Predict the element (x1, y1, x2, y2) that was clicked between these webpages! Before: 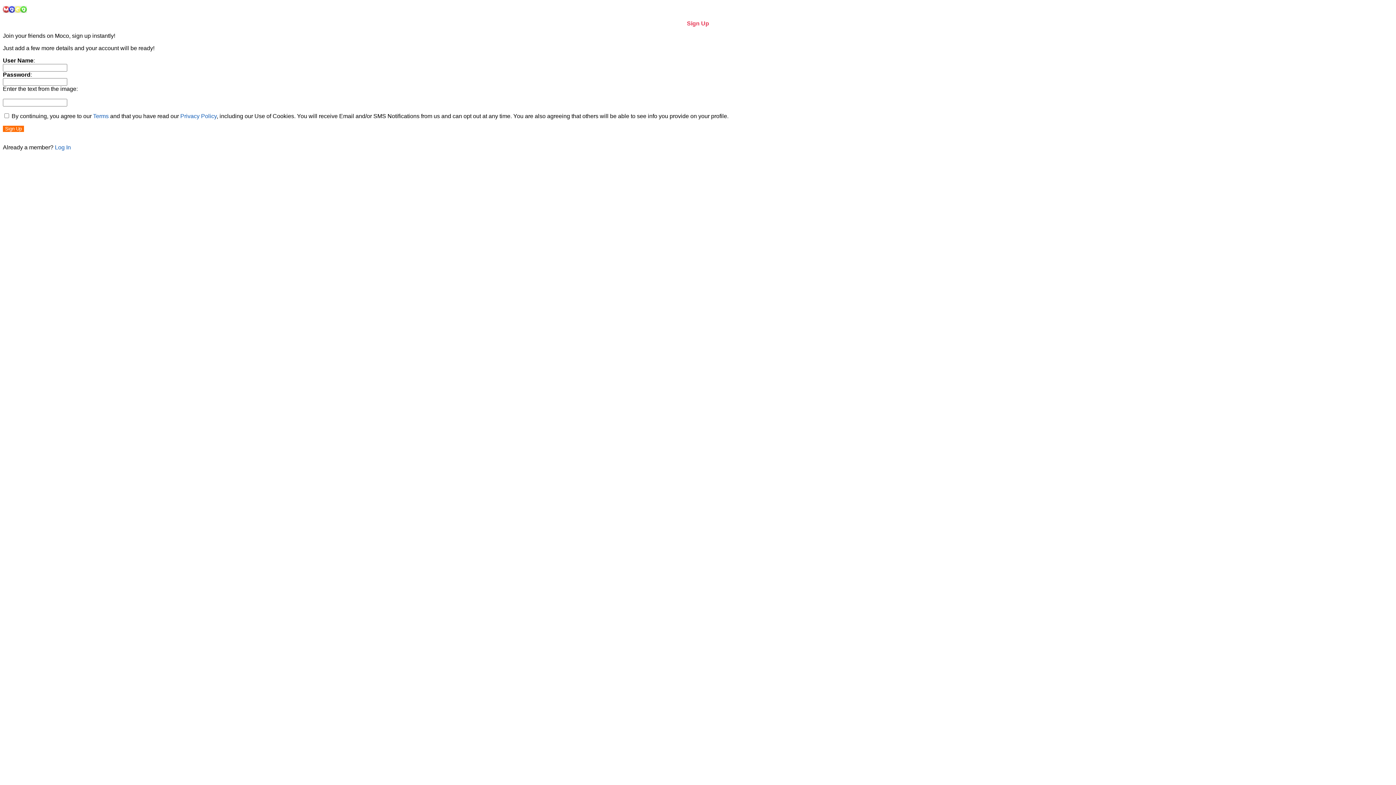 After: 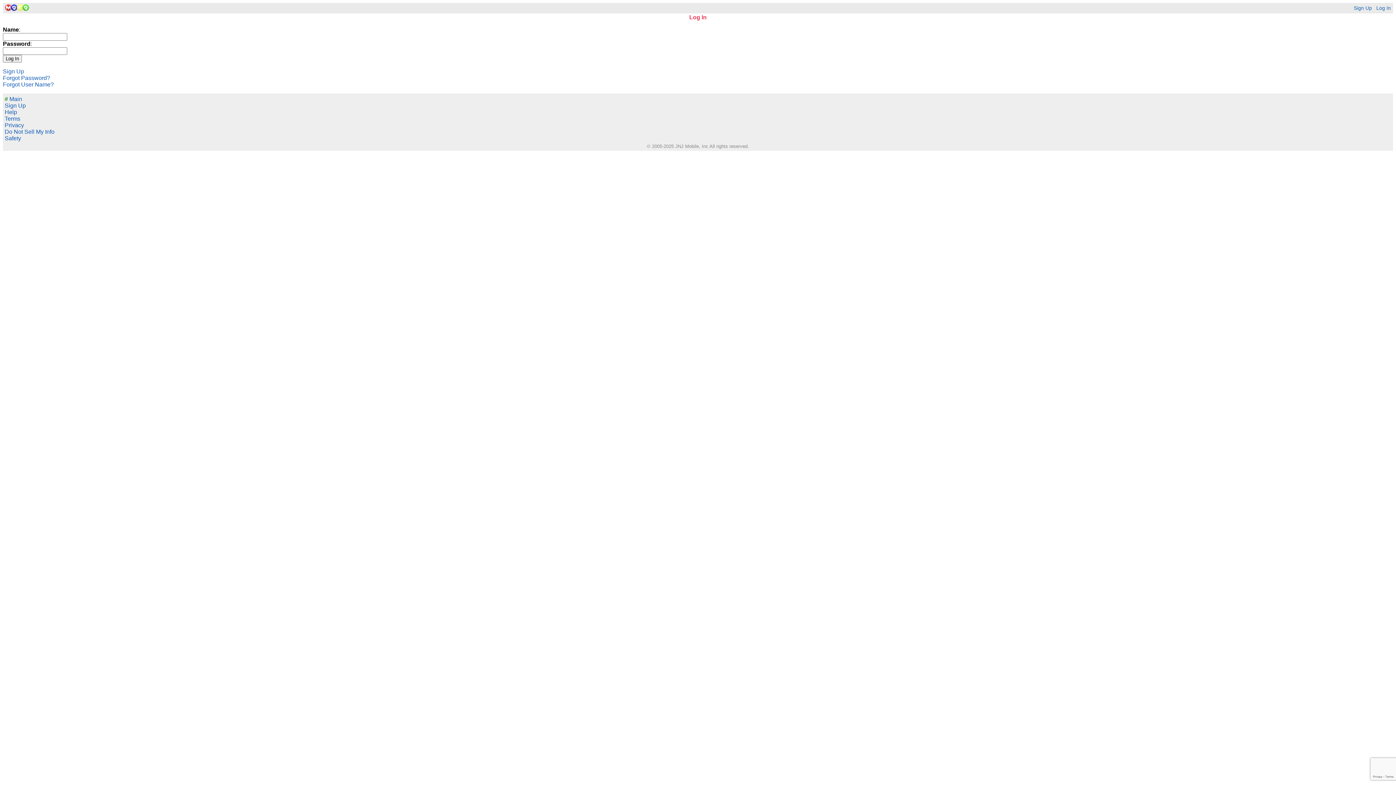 Action: bbox: (54, 144, 70, 150) label: Log In